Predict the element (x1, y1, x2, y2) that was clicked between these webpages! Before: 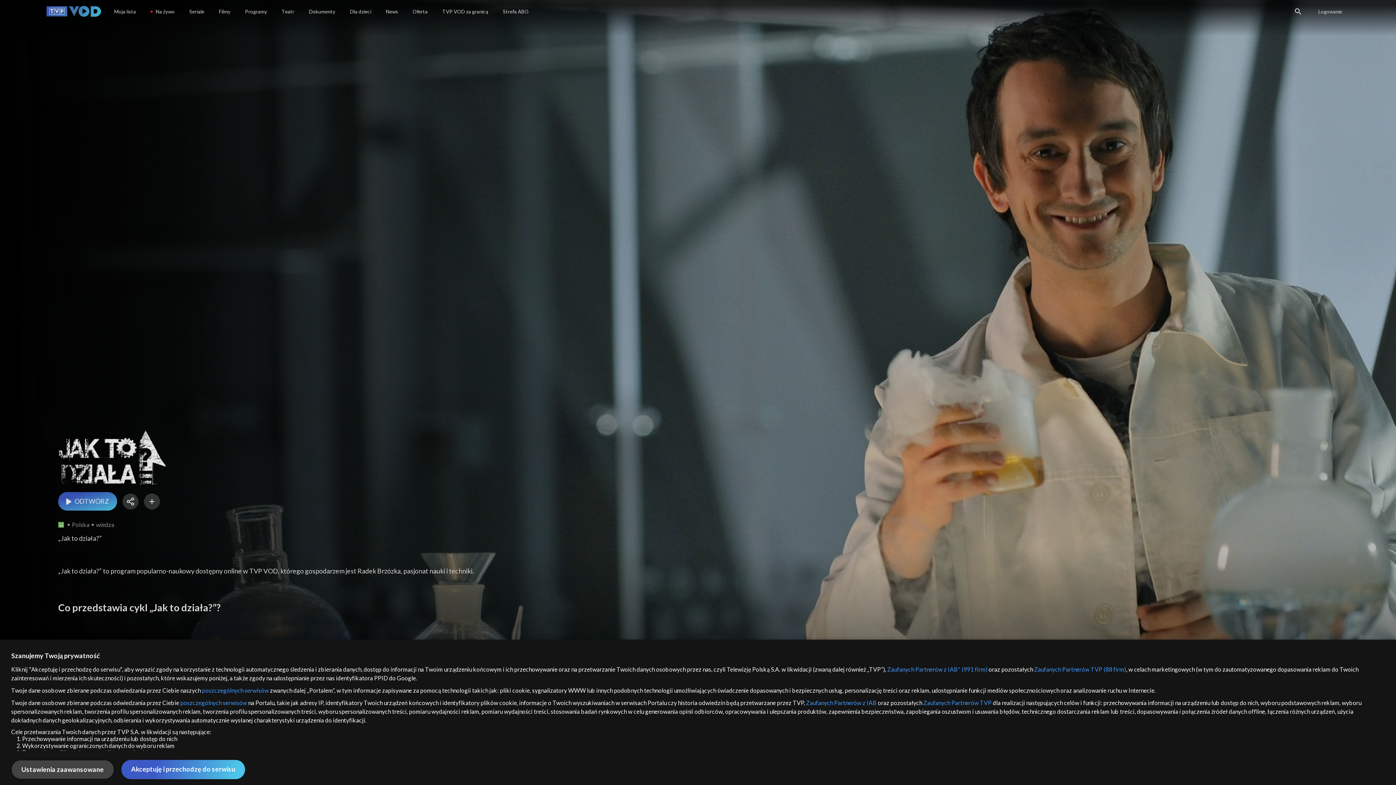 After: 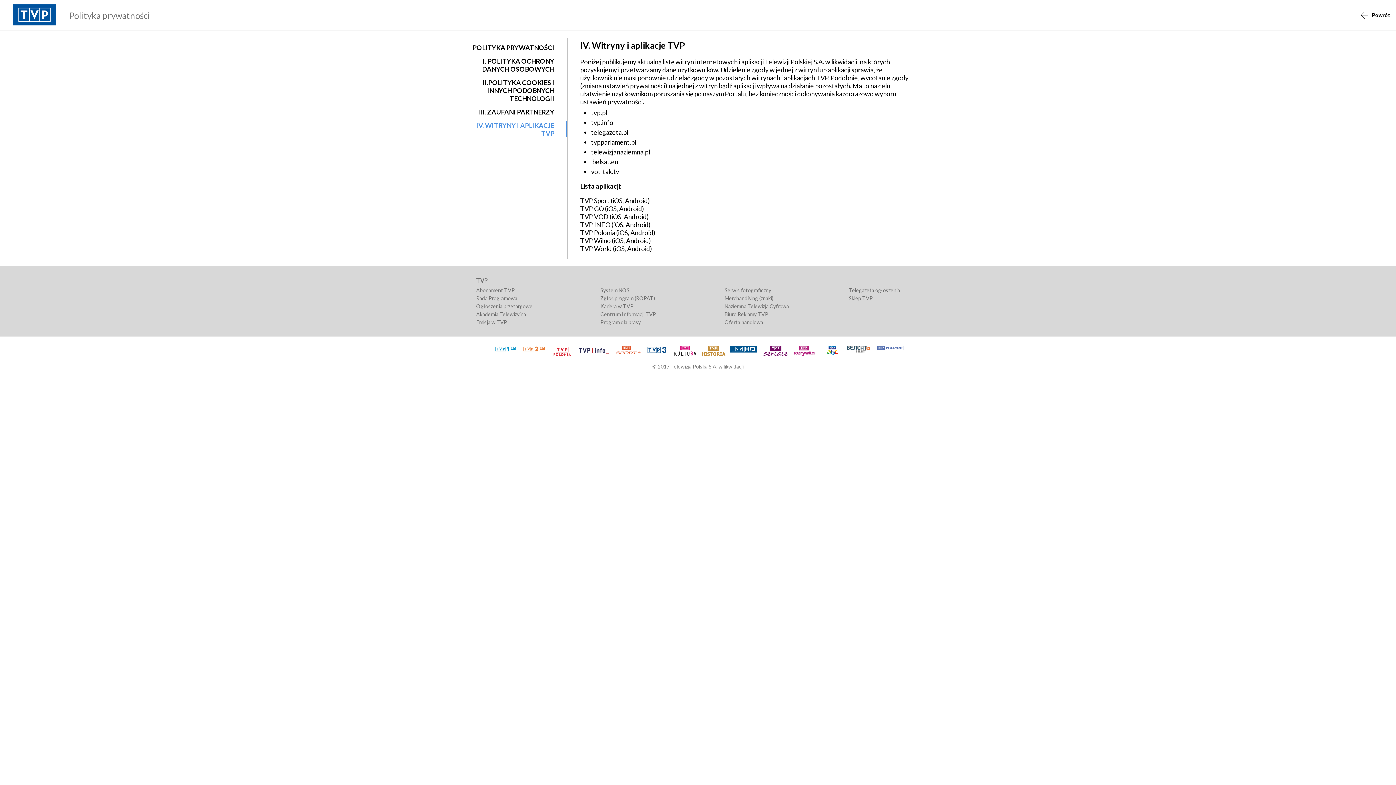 Action: bbox: (180, 699, 247, 706) label: poszczególnych serwisów